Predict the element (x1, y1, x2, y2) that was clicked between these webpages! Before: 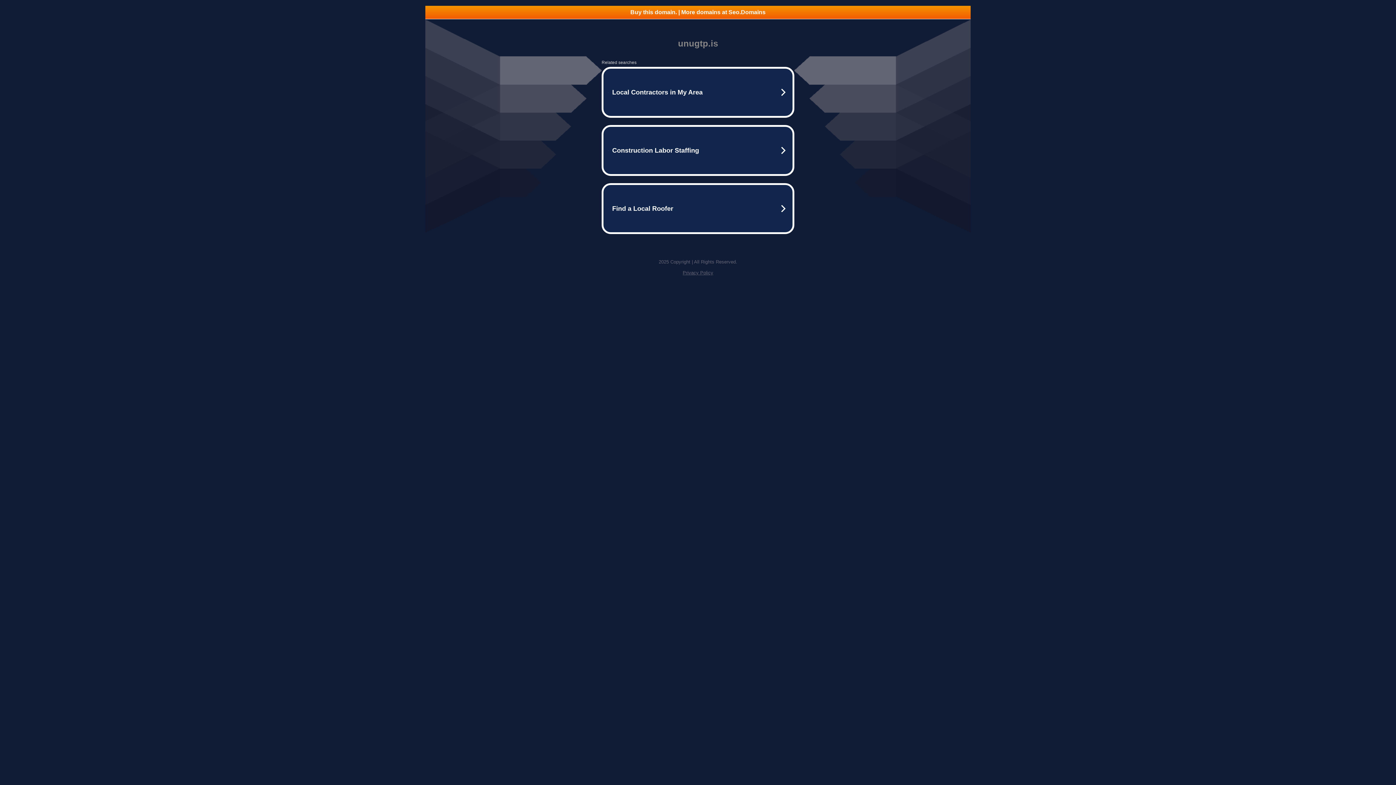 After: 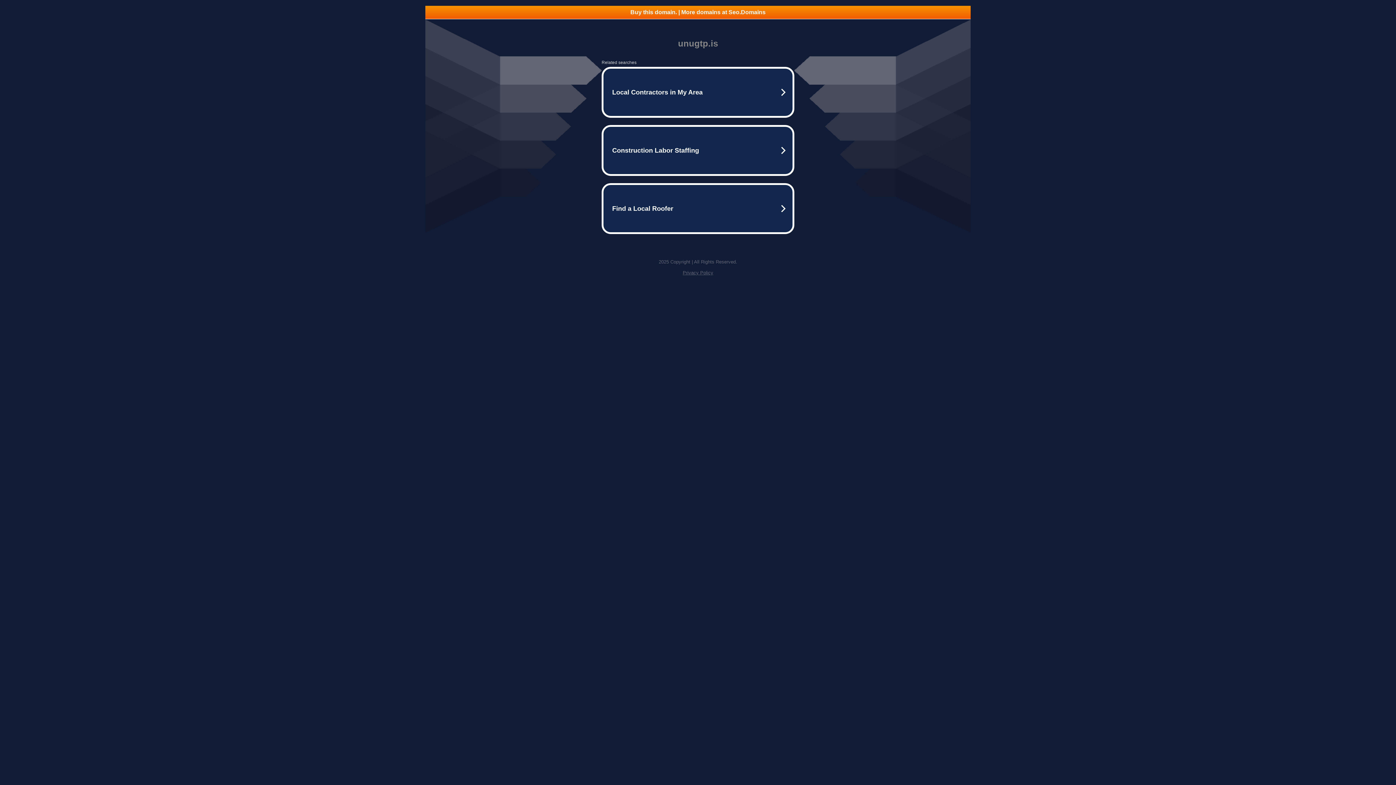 Action: bbox: (425, 5, 970, 18) label: Buy this domain. | More domains at Seo.Domains